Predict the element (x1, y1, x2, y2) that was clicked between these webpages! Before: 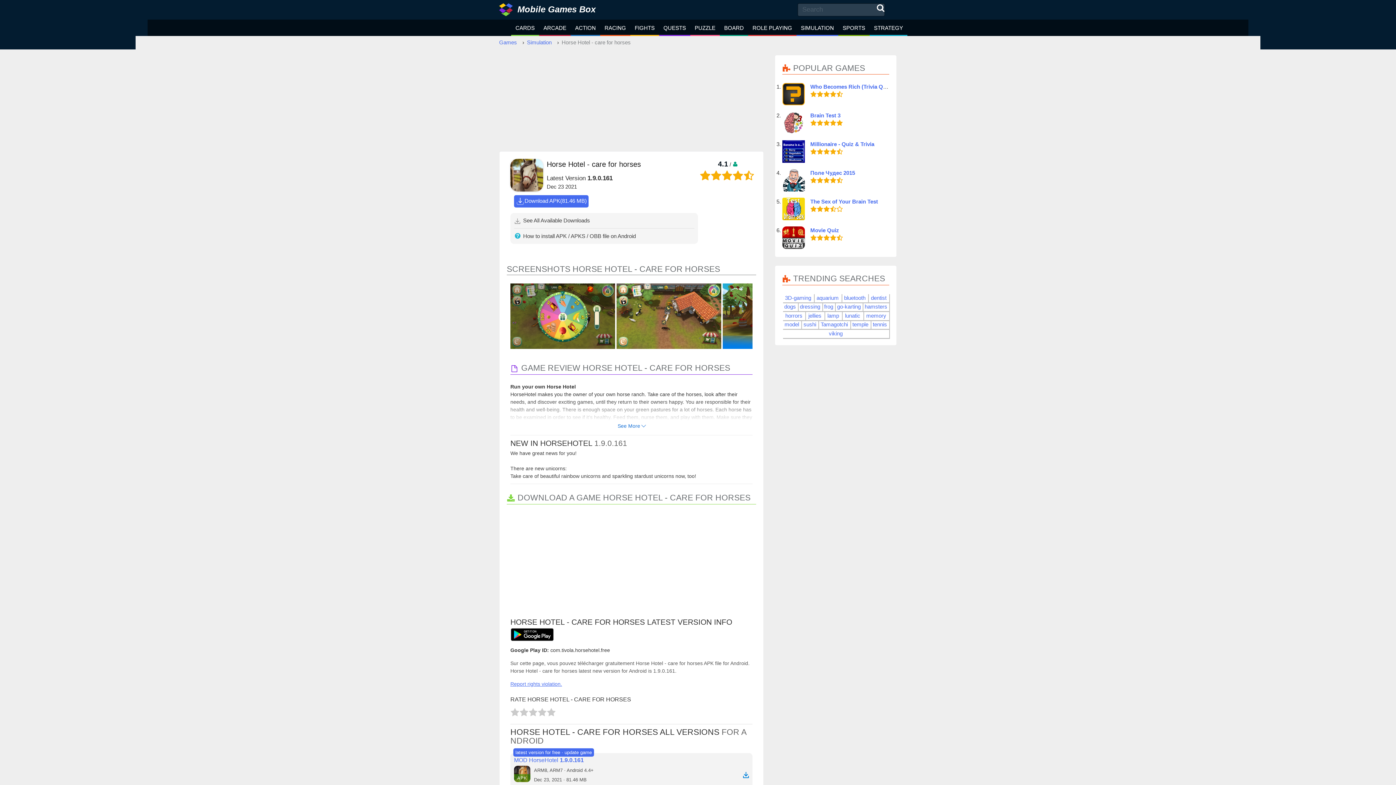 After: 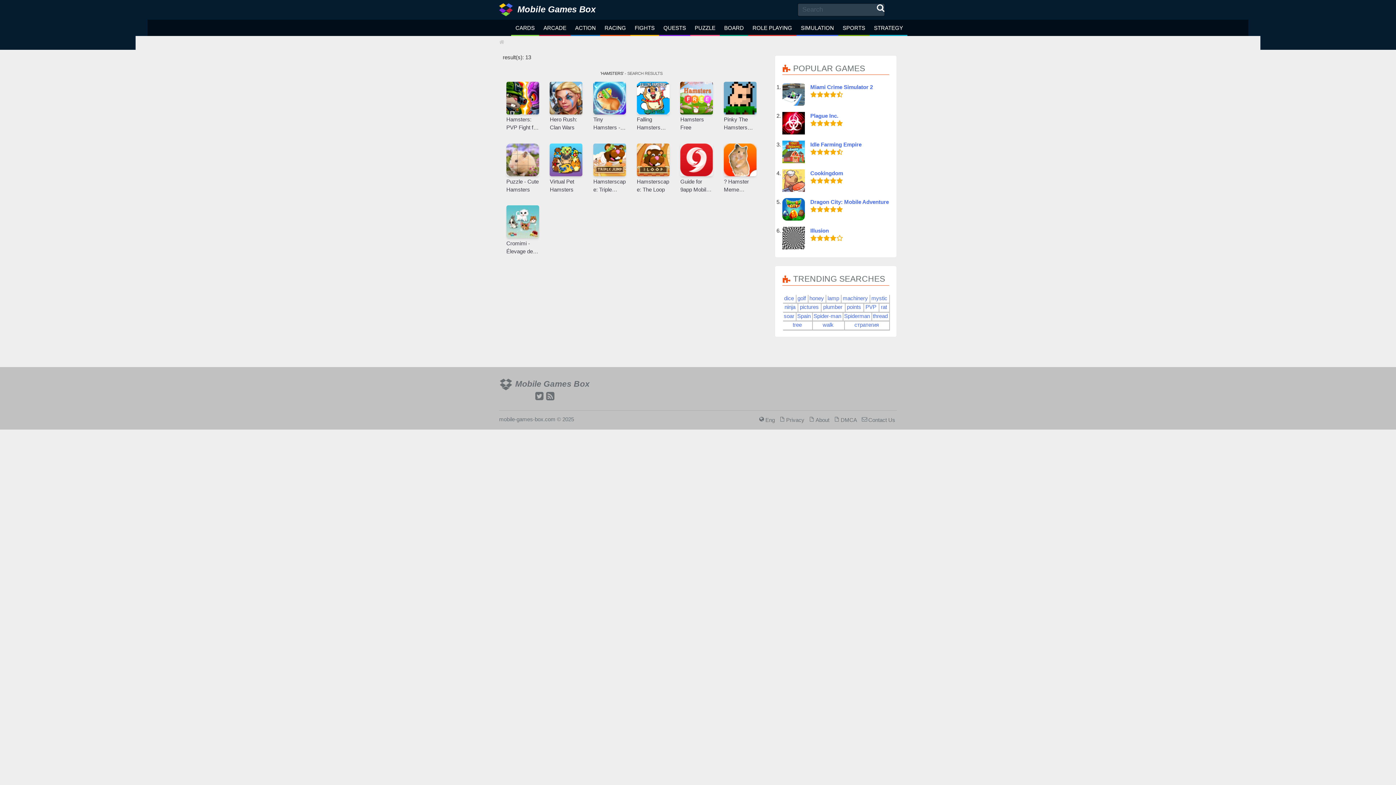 Action: bbox: (862, 302, 889, 311) label: hamsters